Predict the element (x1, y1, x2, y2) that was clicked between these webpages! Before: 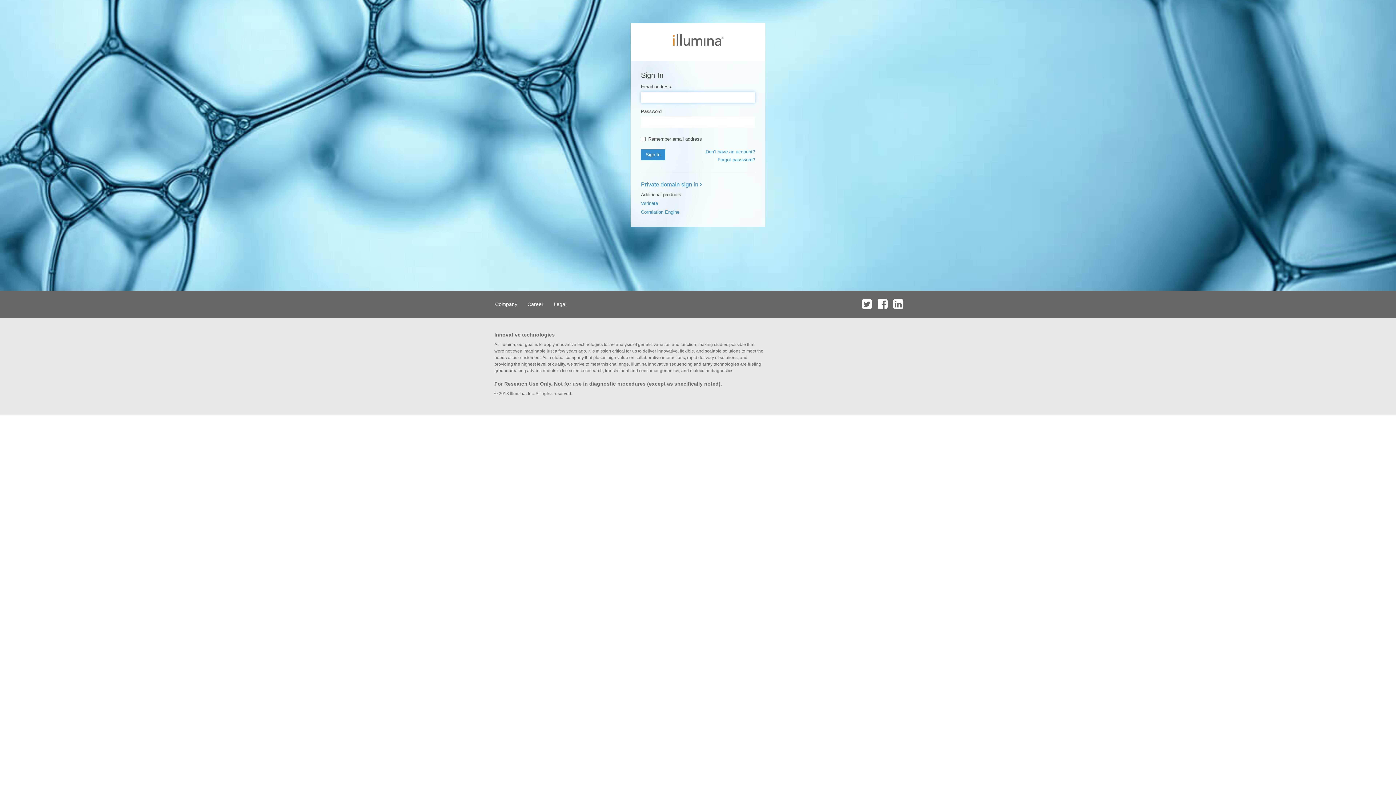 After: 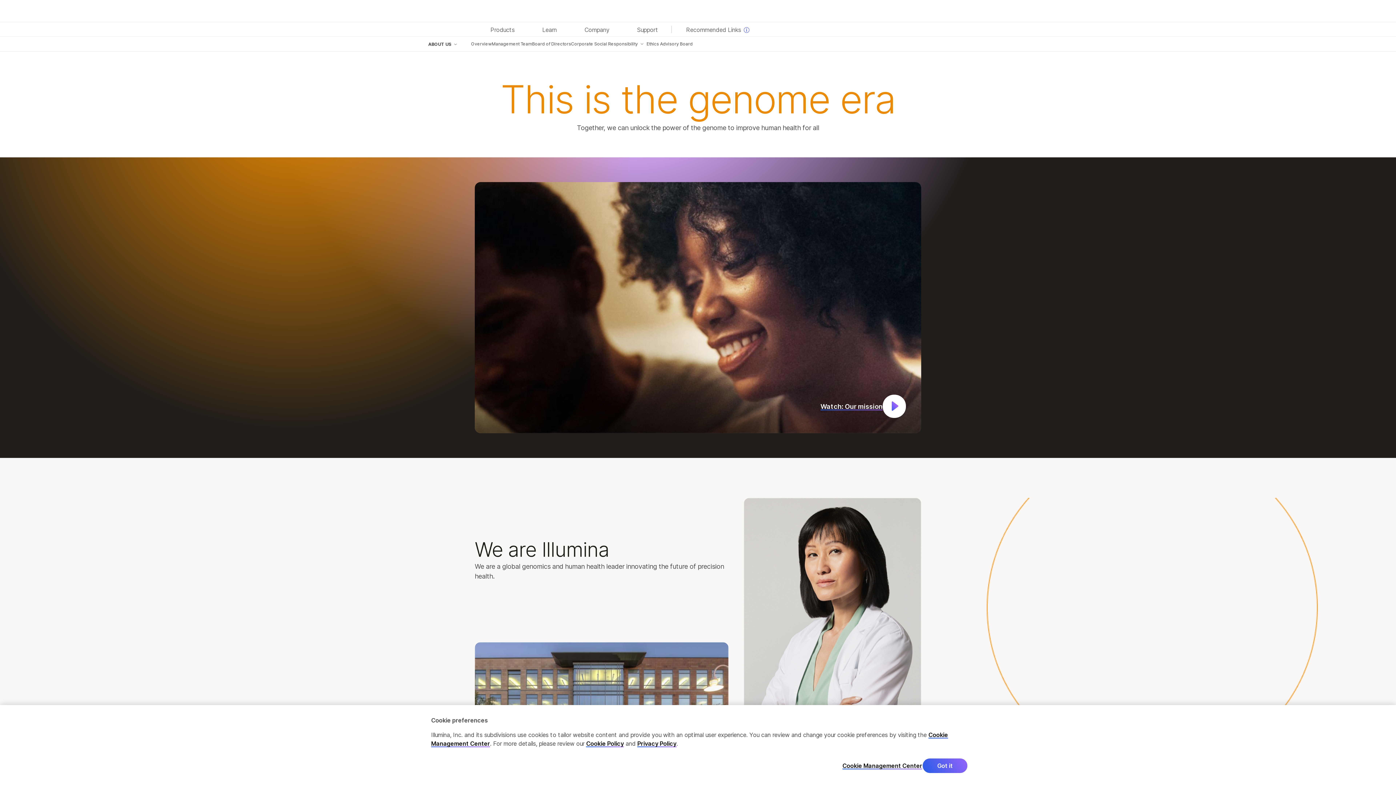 Action: label: Company bbox: (490, 290, 521, 317)